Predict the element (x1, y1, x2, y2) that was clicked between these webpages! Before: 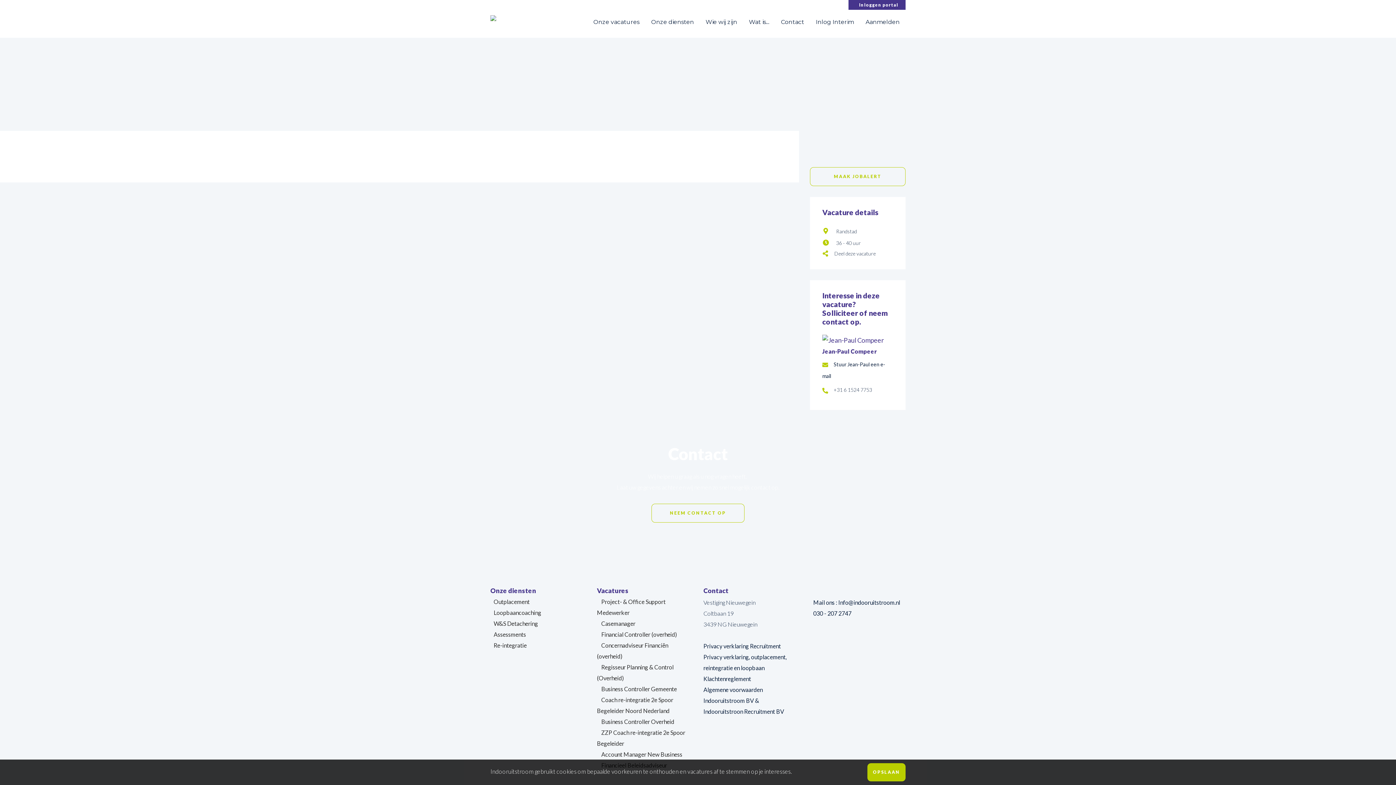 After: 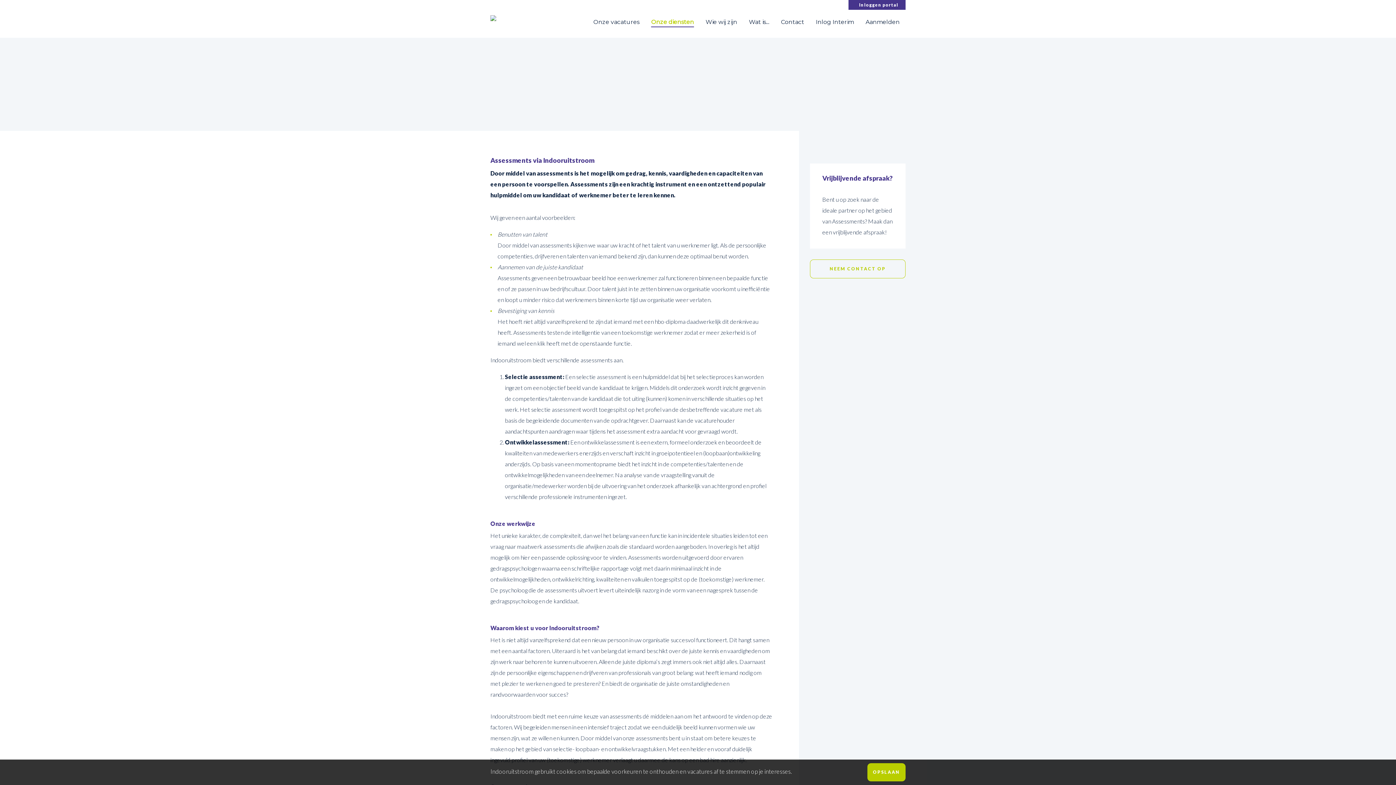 Action: bbox: (493, 631, 526, 638) label: Assessments